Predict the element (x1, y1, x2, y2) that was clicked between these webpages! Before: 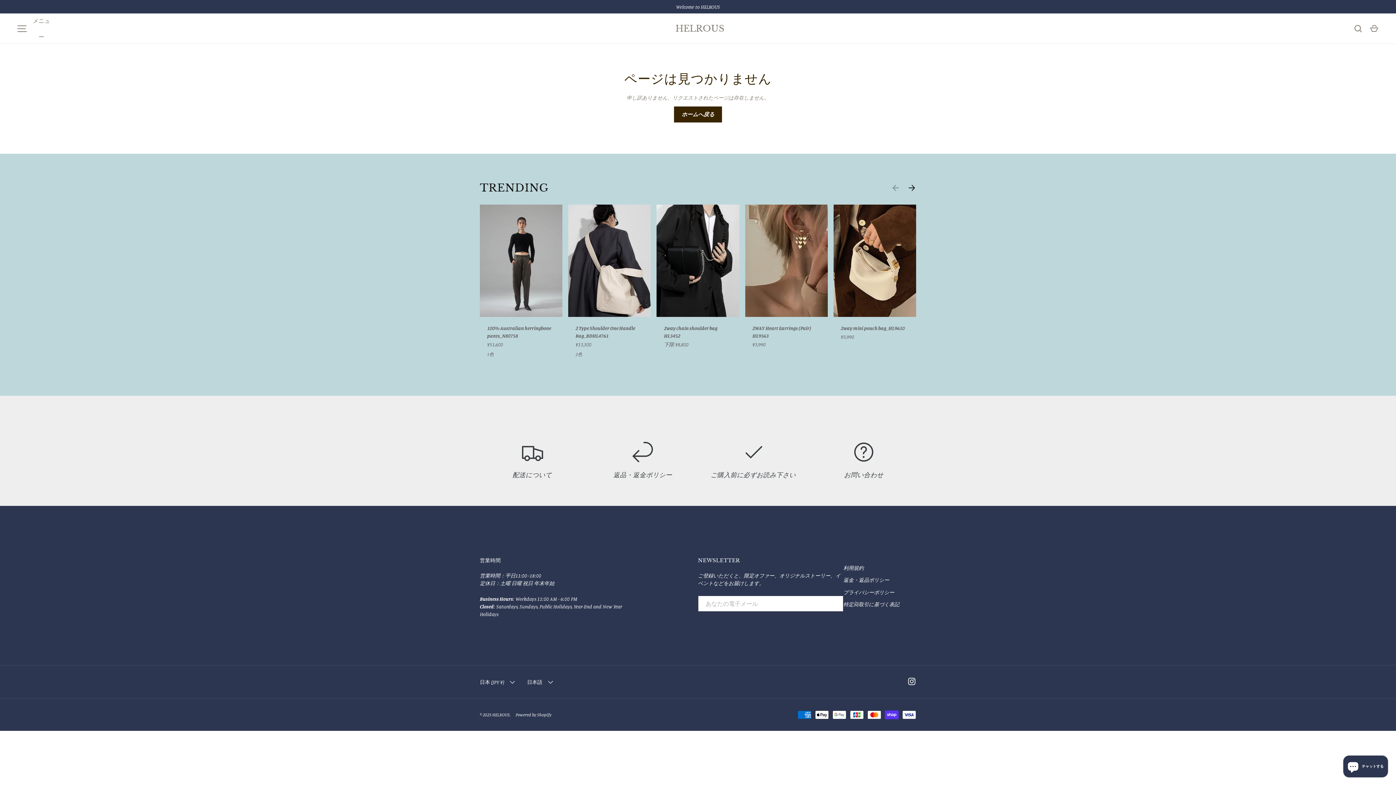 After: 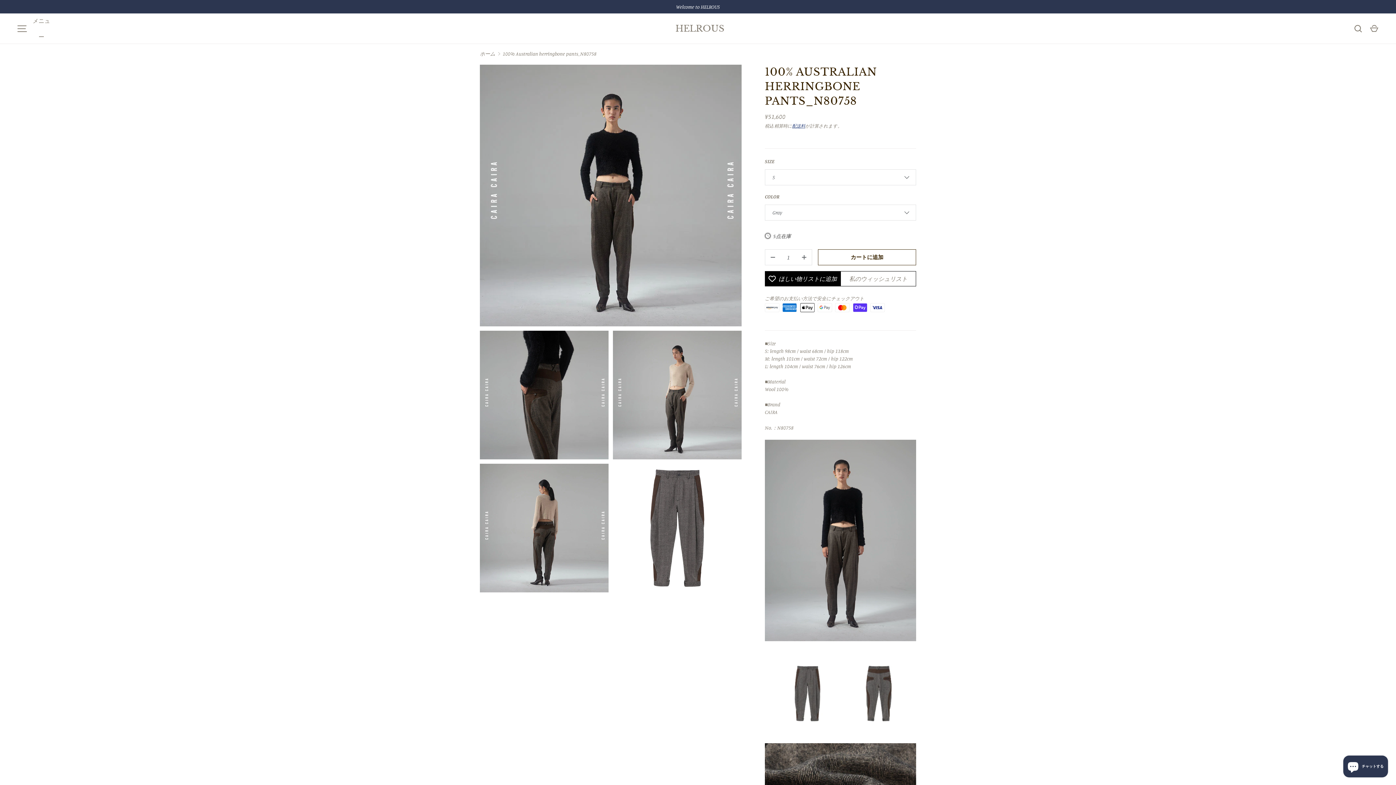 Action: bbox: (480, 204, 562, 317)